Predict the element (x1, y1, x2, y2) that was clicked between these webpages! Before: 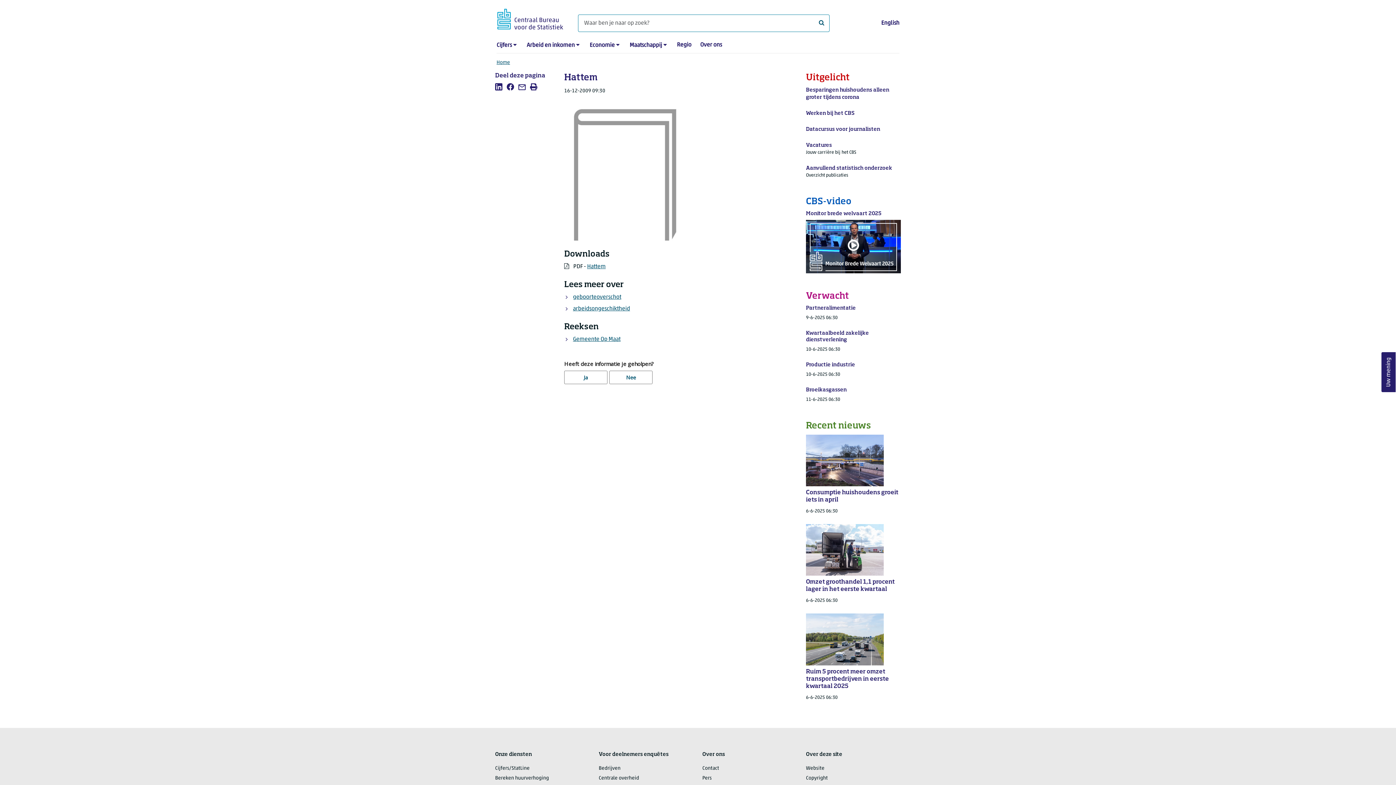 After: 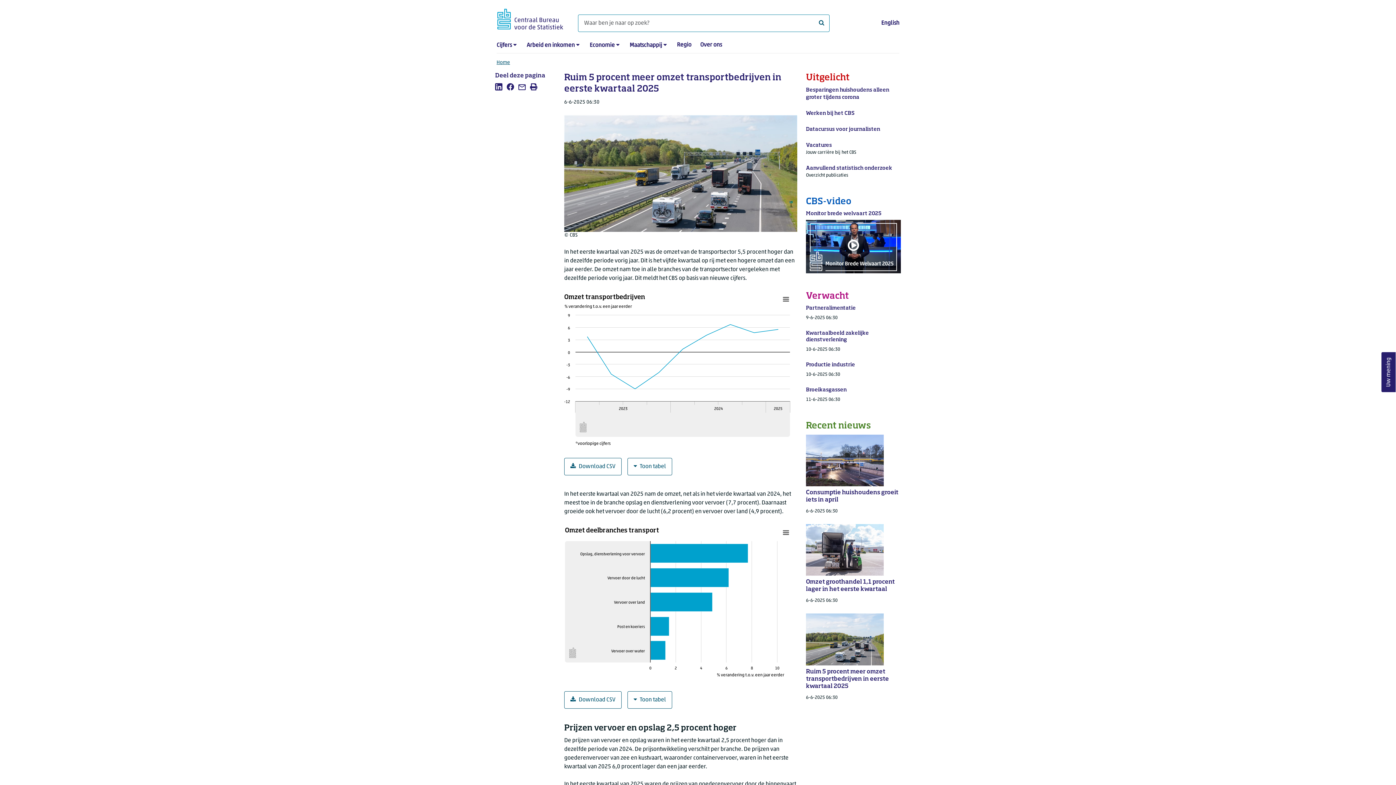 Action: label: Ruim 5 procent meer omzet transportbedrijven in eerste kwartaal 2025

6-6-2025 06:30 bbox: (801, 613, 905, 710)